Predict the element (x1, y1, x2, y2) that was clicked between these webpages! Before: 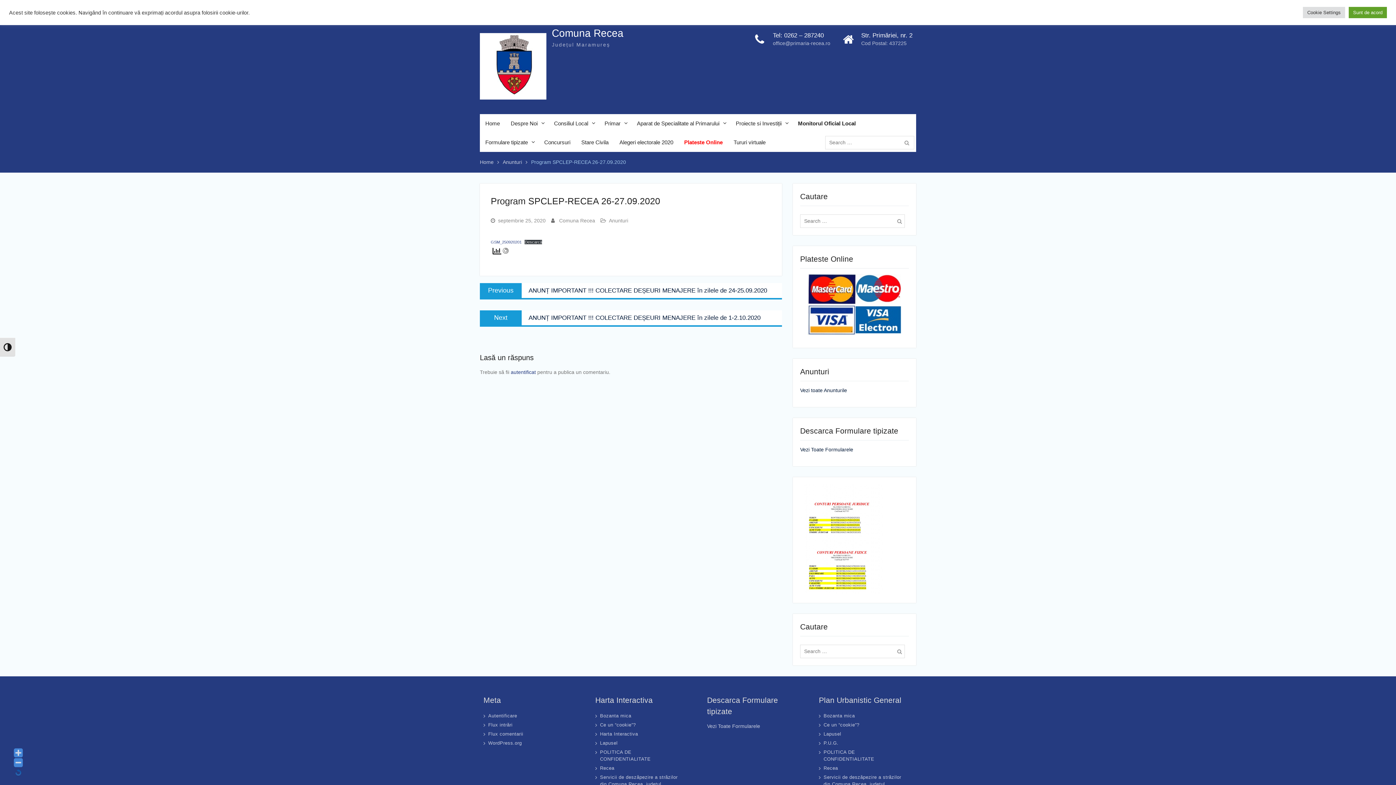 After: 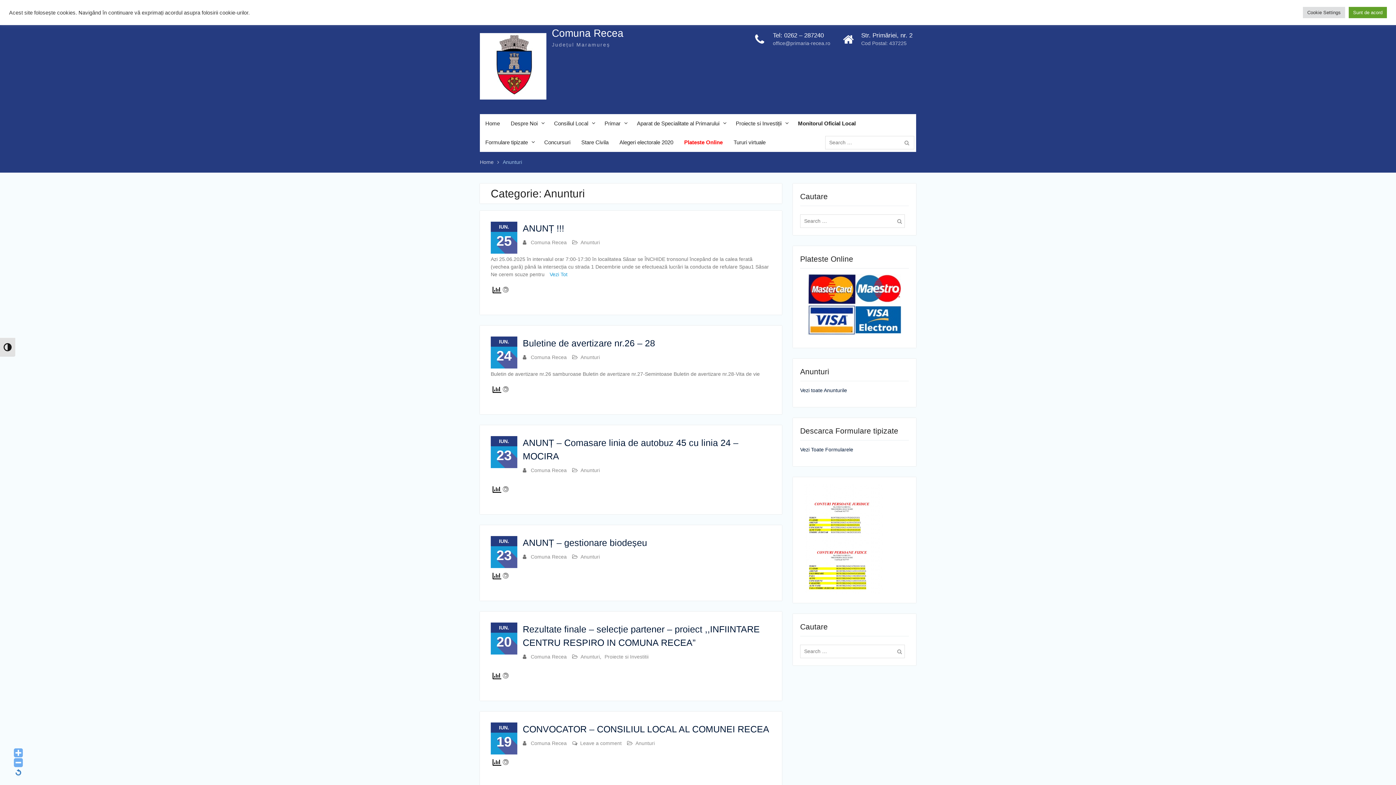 Action: bbox: (609, 217, 628, 223) label: Anunturi